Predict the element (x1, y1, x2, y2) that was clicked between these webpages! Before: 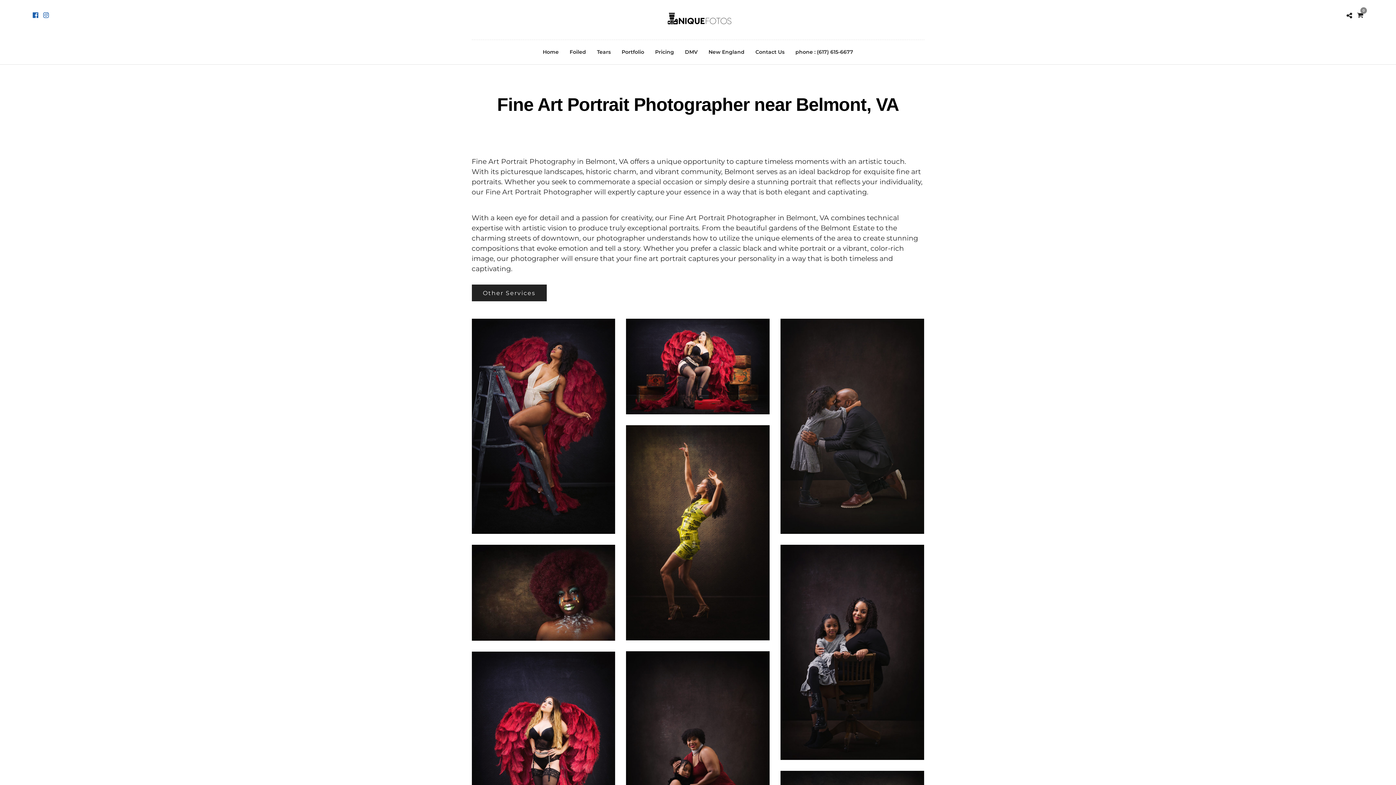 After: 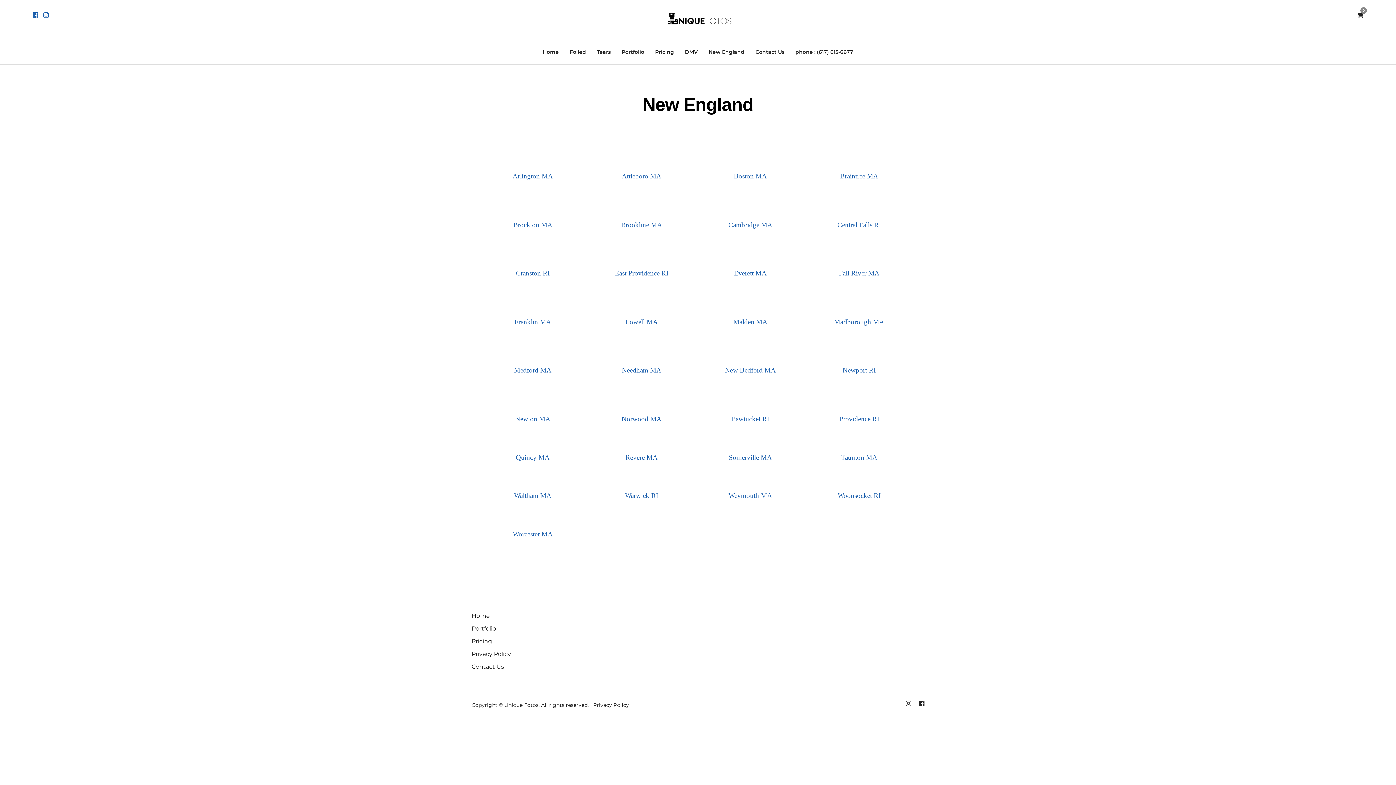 Action: bbox: (704, 40, 749, 64) label: New England